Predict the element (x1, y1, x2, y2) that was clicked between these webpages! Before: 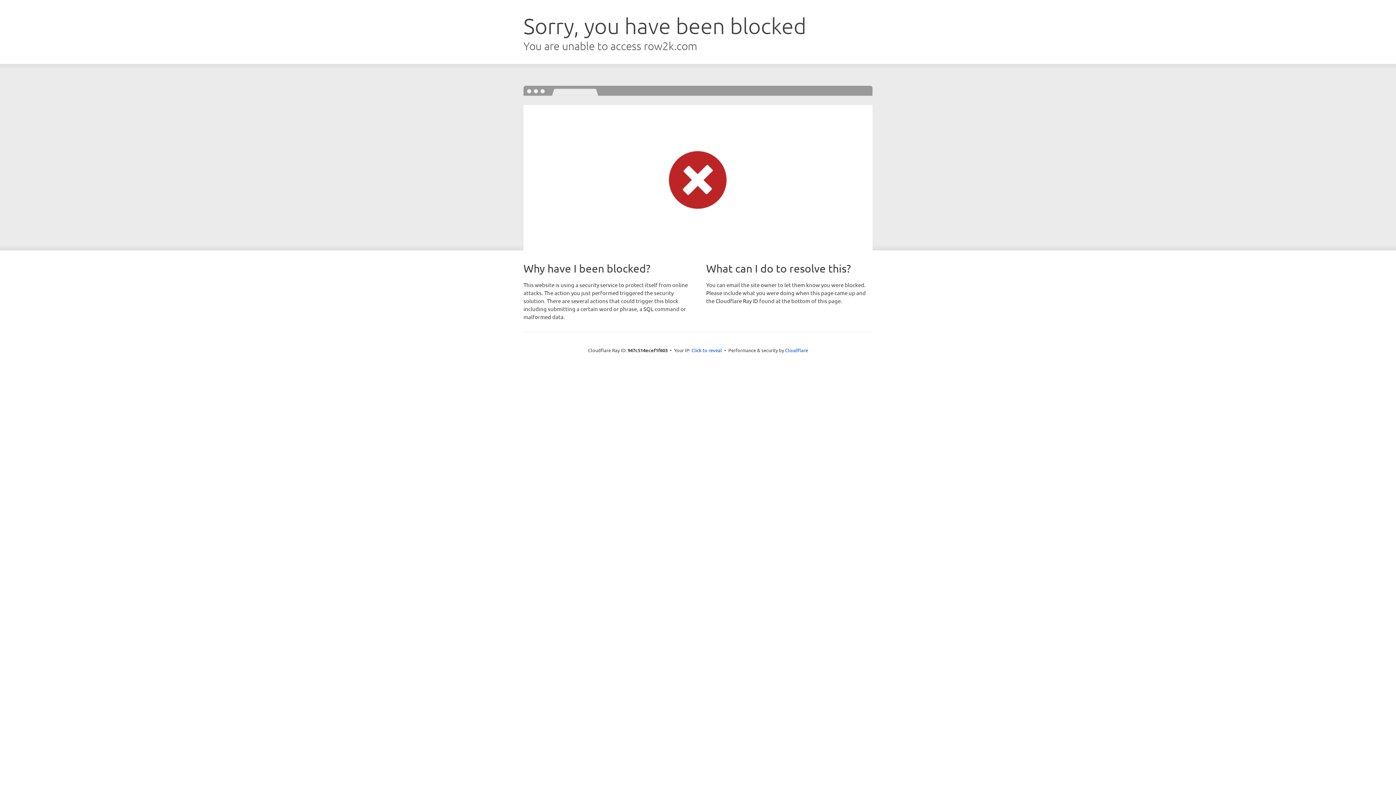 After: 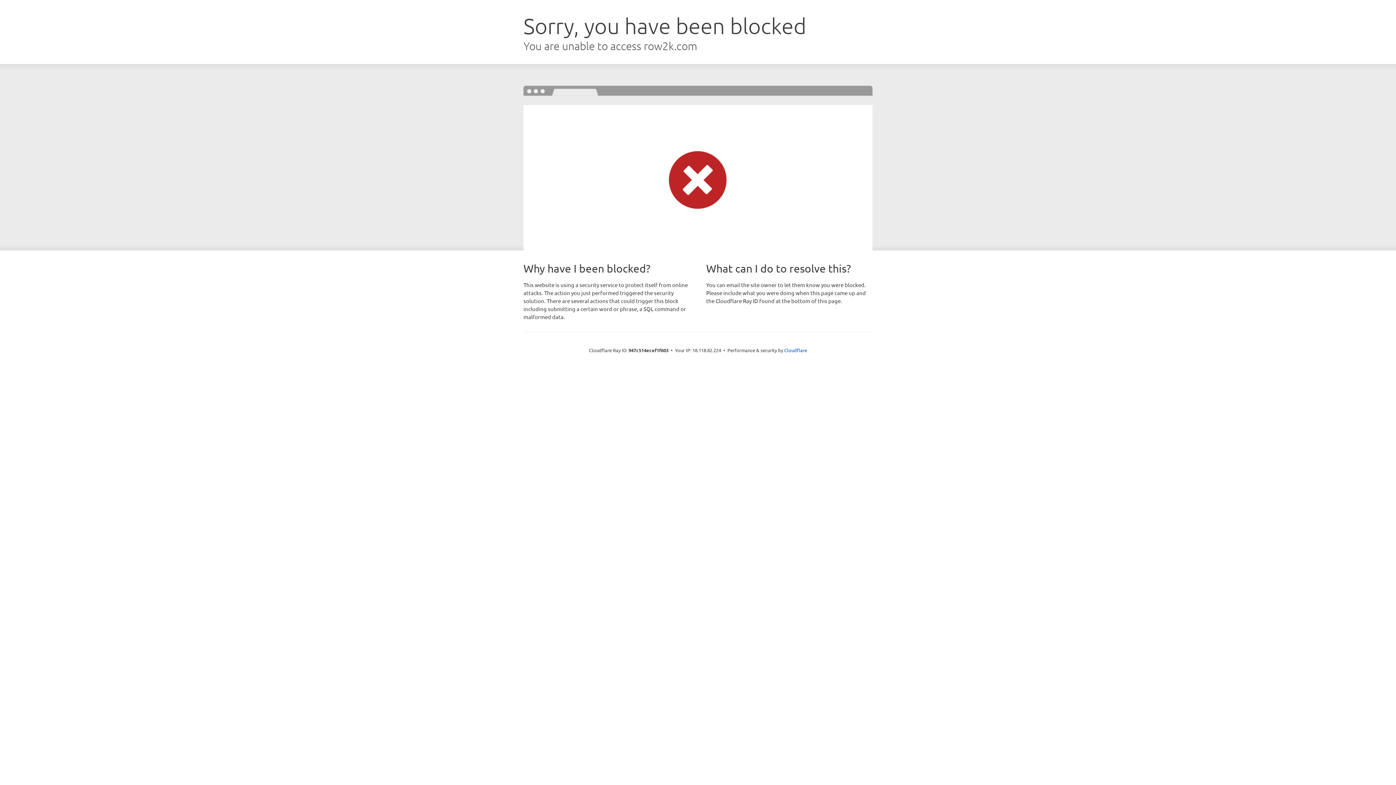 Action: label: Click to reveal bbox: (691, 346, 722, 353)